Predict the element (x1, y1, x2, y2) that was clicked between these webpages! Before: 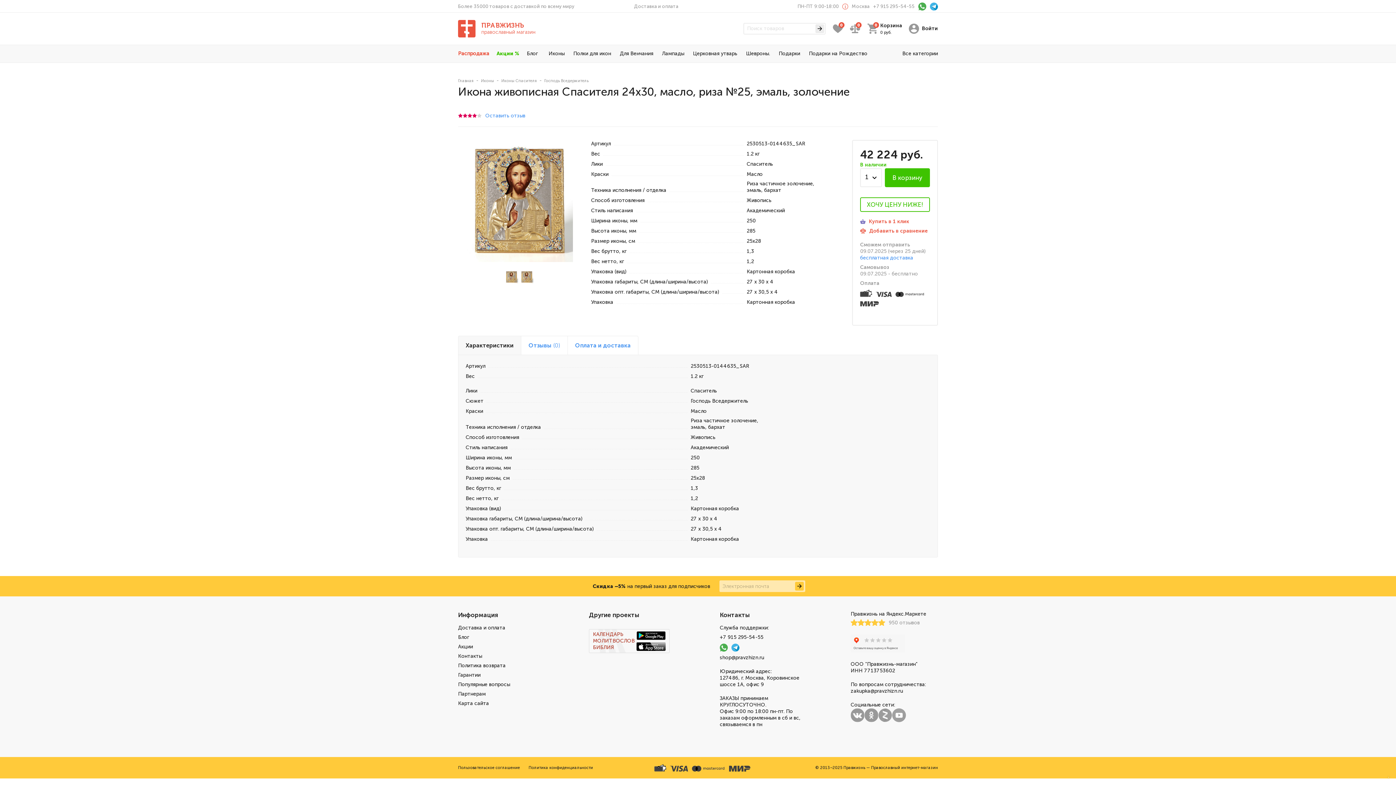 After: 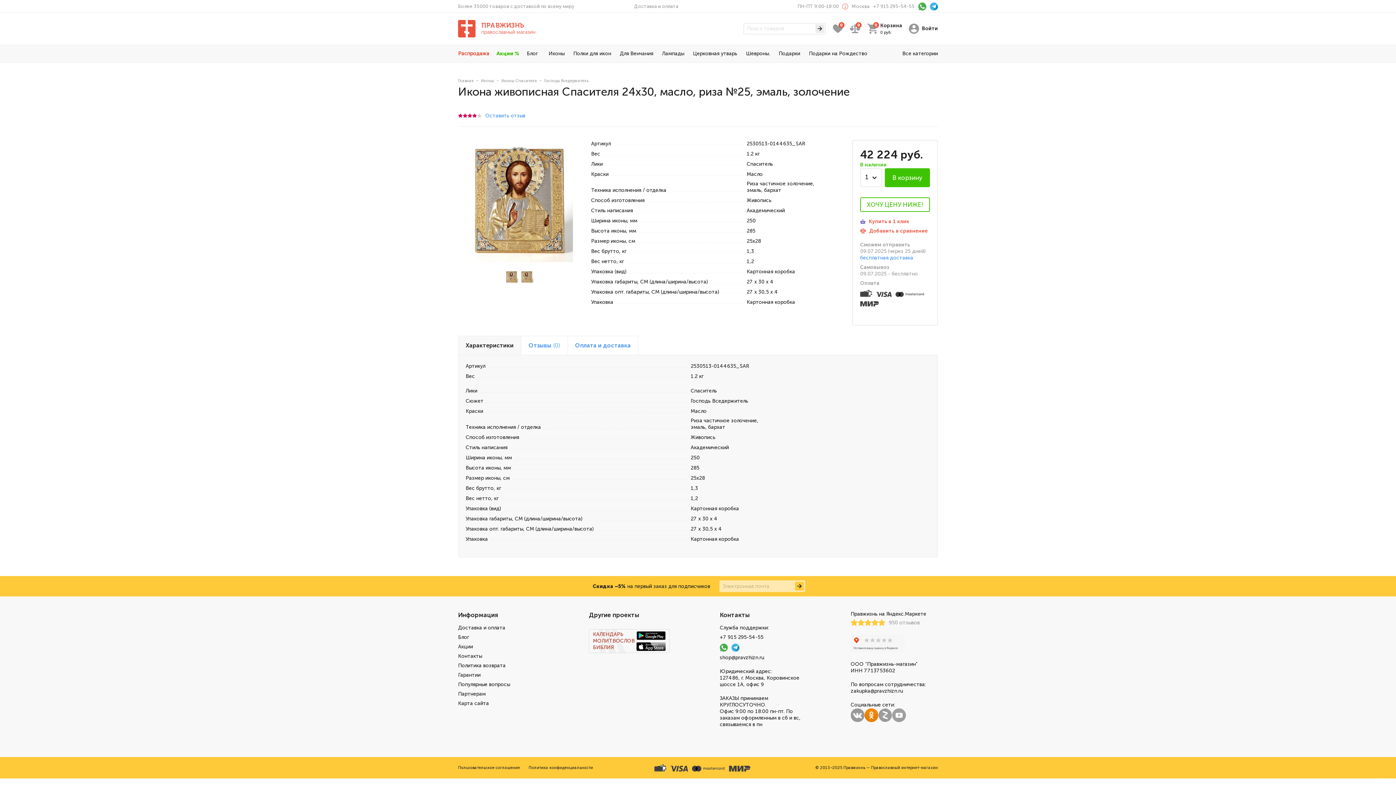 Action: bbox: (864, 708, 878, 722)